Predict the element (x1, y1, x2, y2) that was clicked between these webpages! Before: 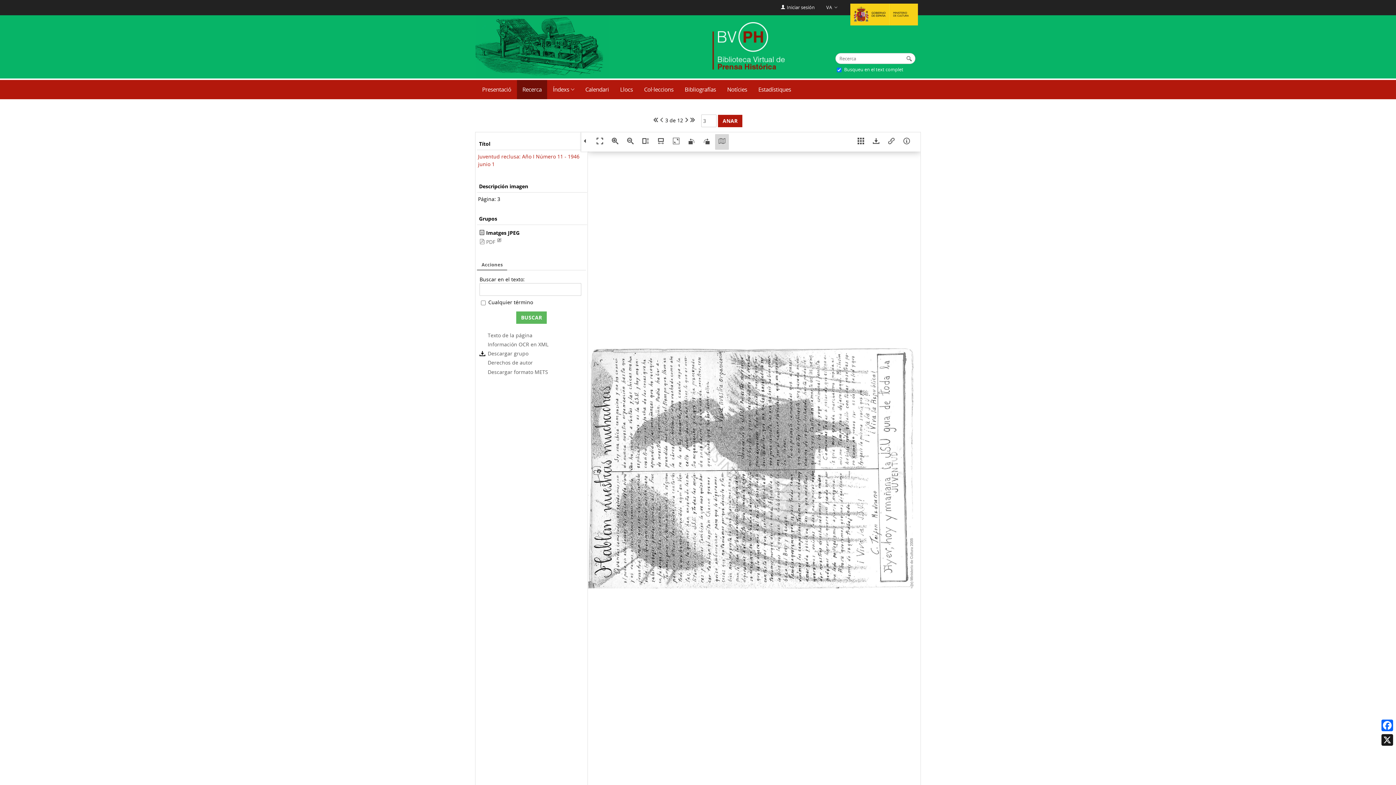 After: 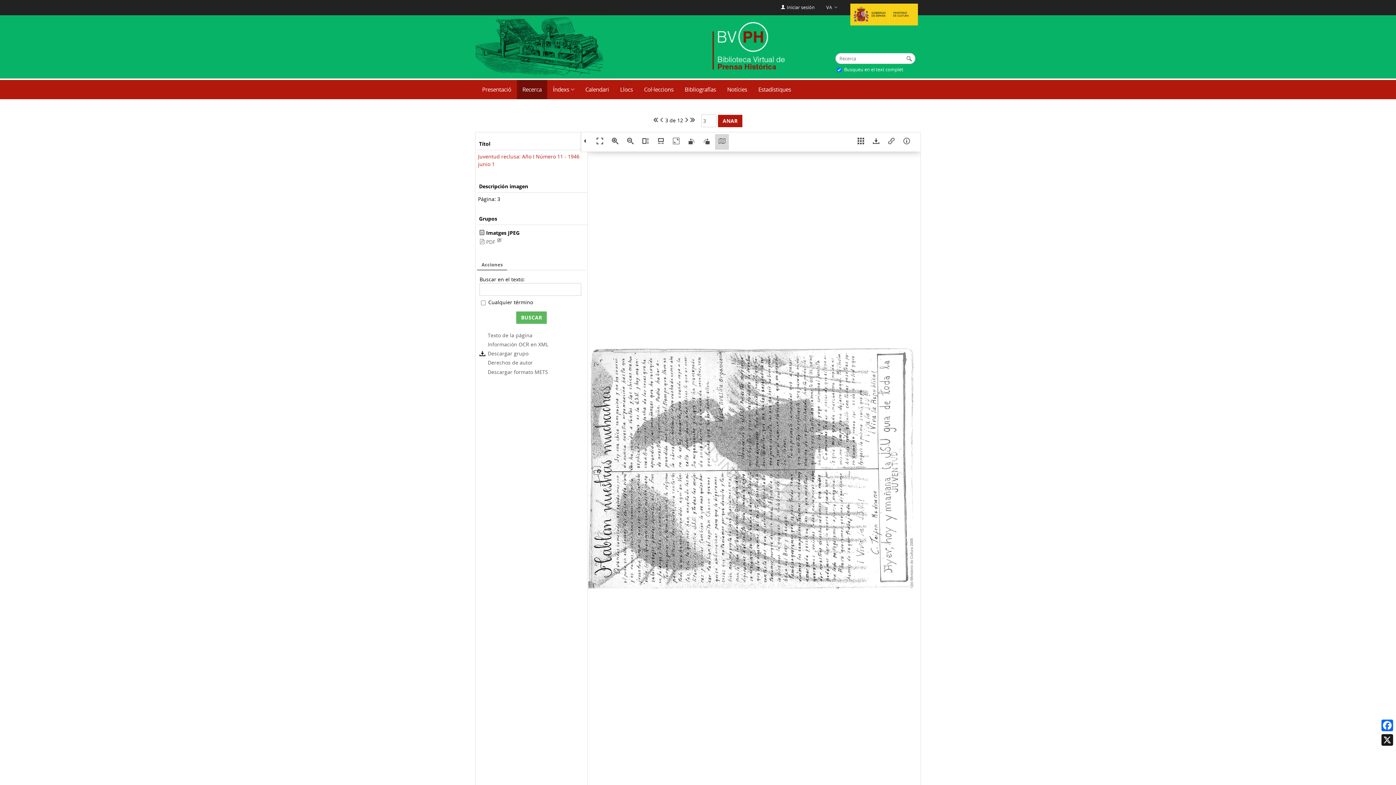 Action: bbox: (477, 260, 507, 270) label: Acciones